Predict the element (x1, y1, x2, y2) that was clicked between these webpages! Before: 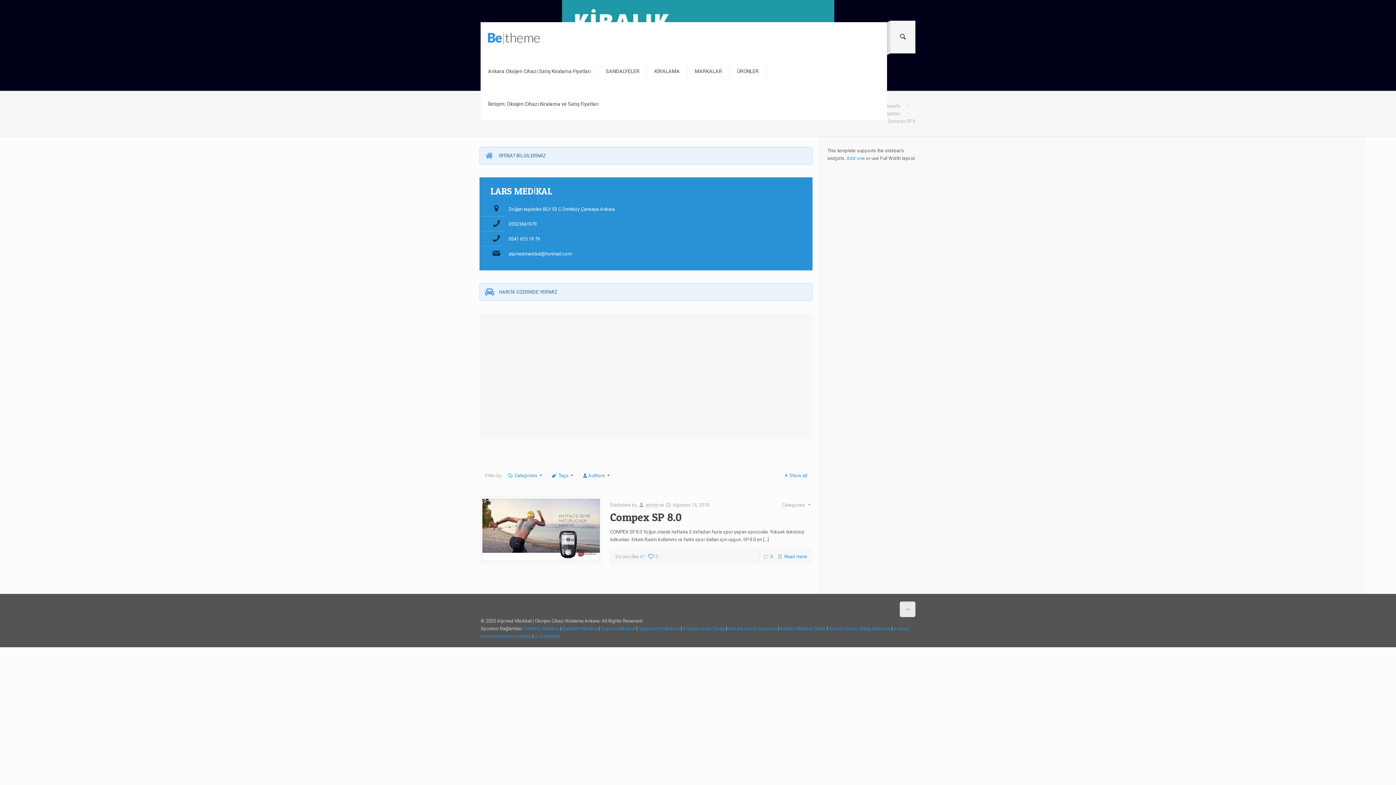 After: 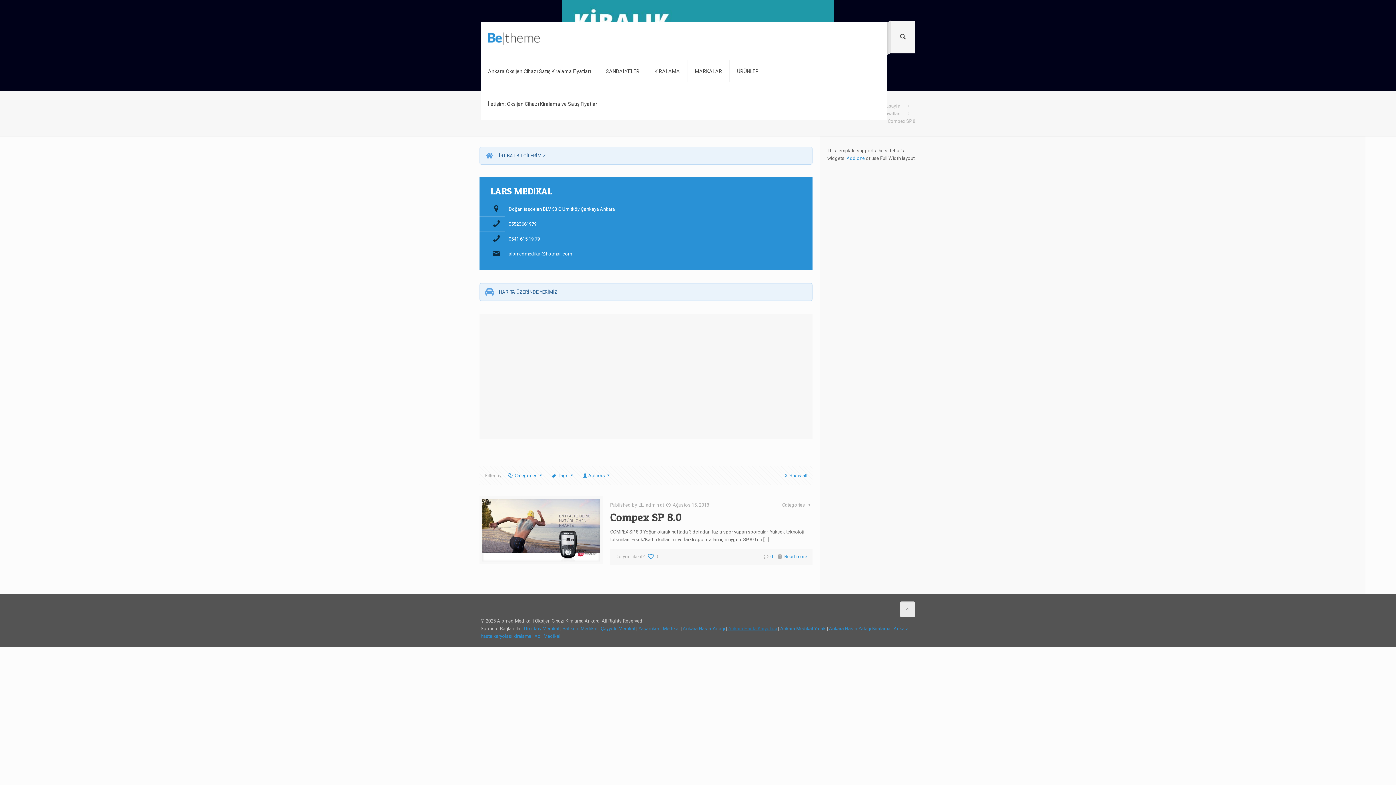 Action: bbox: (728, 626, 777, 631) label: Ankara Hasta Karyolası